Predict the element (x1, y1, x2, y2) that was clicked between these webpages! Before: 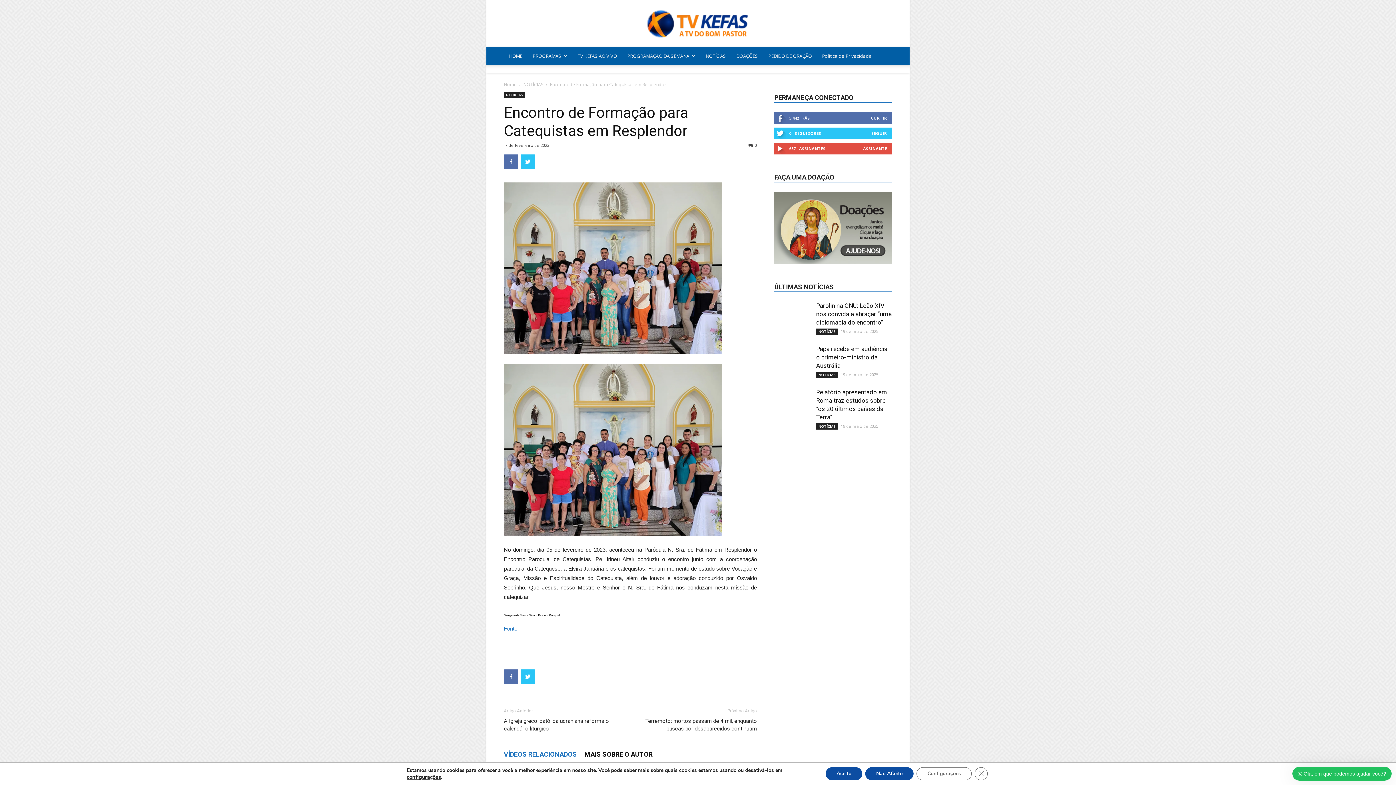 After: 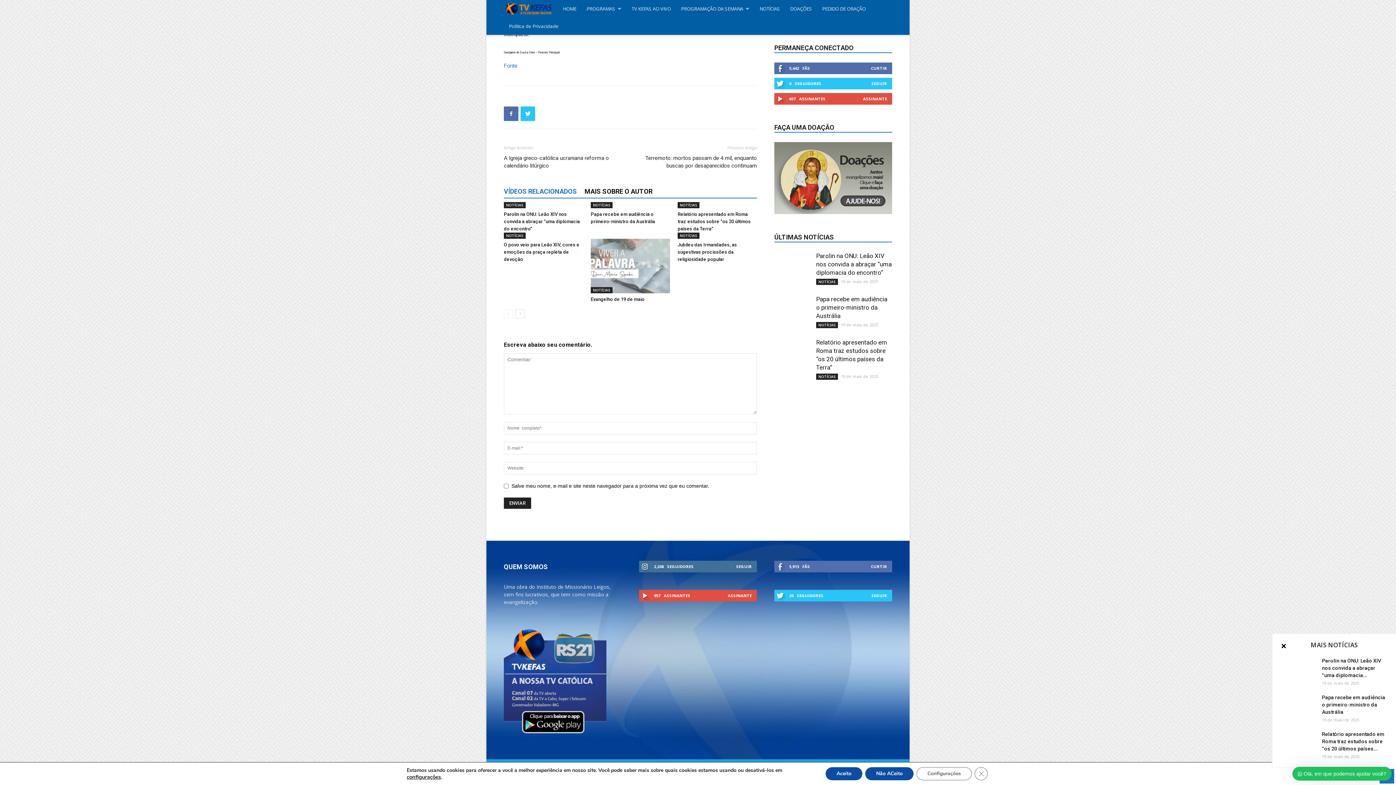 Action: label: 0 bbox: (748, 142, 757, 148)